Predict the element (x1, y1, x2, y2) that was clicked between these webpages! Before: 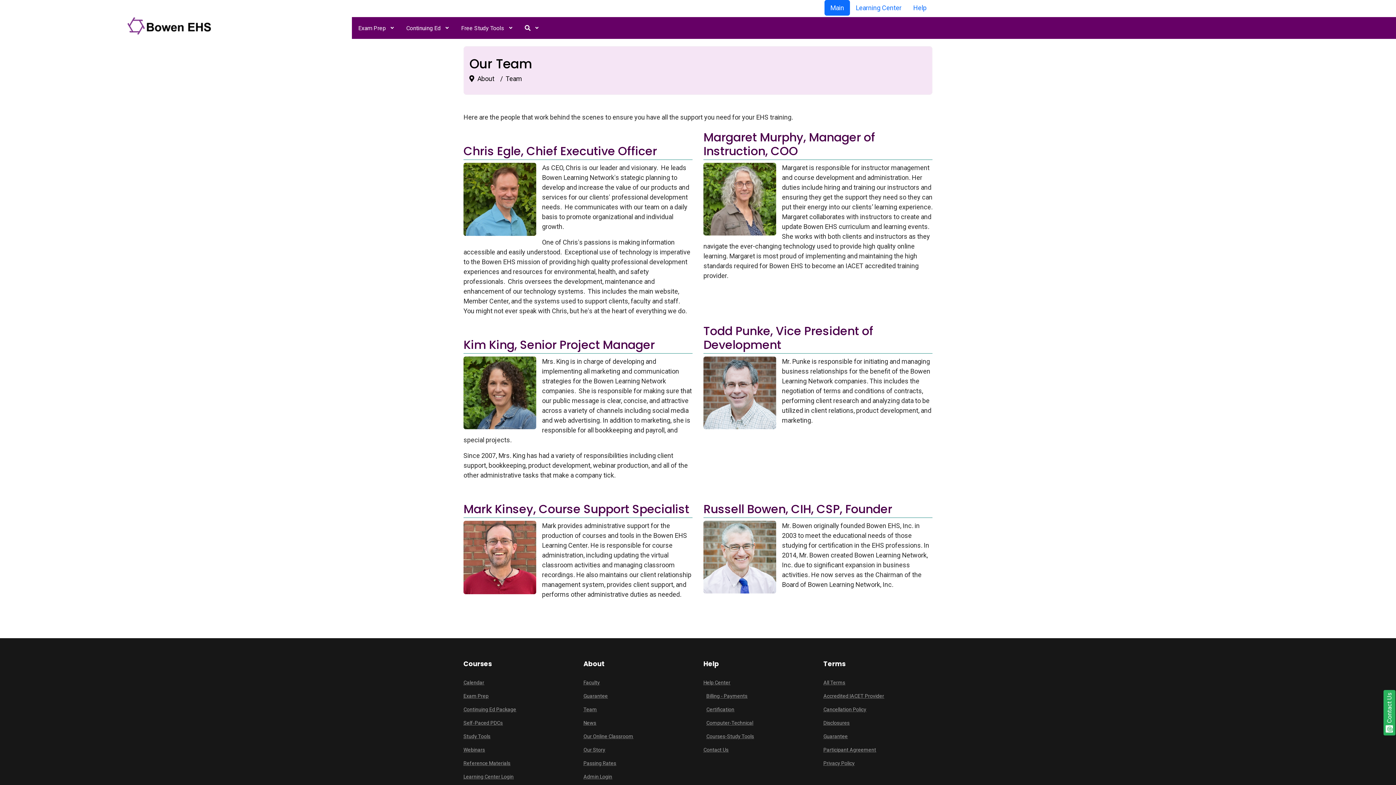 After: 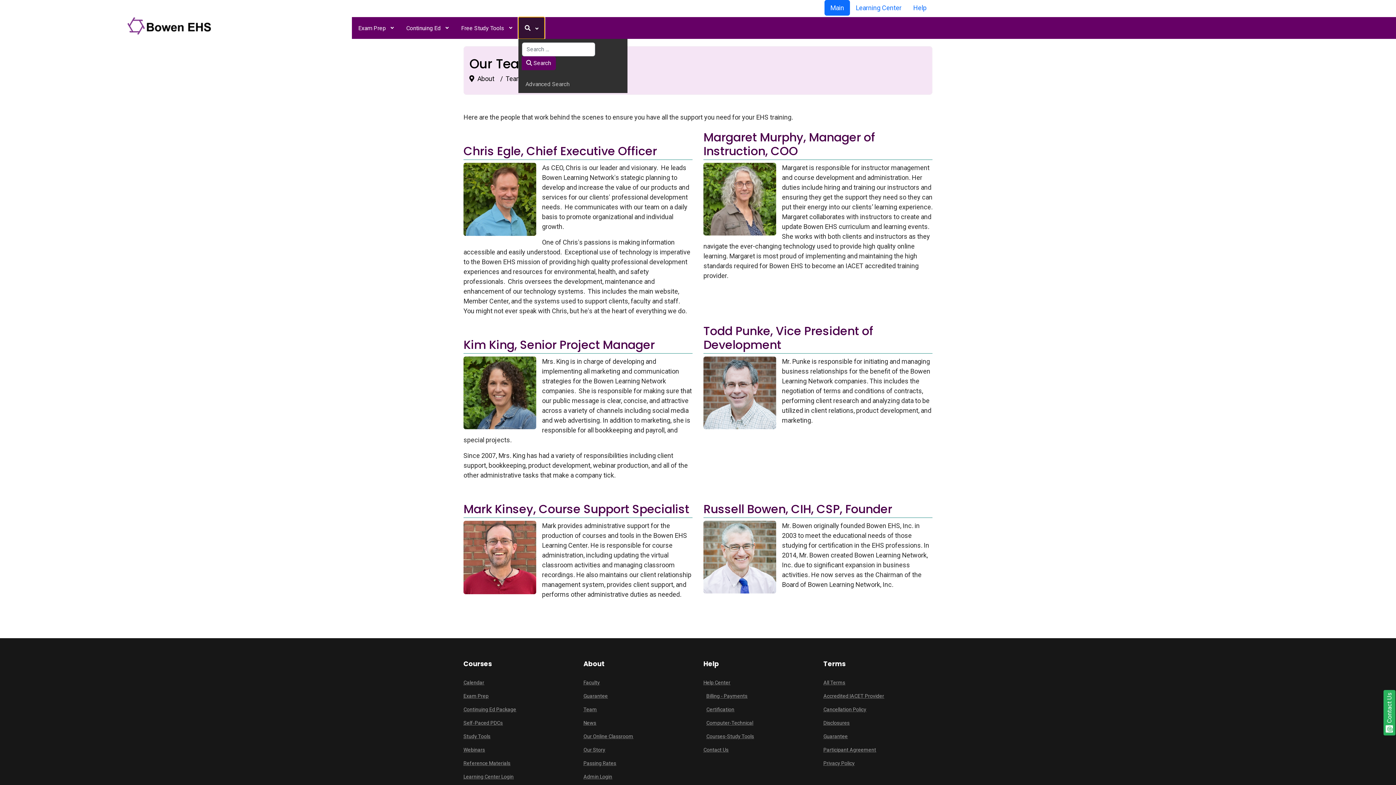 Action: bbox: (518, 17, 544, 38)